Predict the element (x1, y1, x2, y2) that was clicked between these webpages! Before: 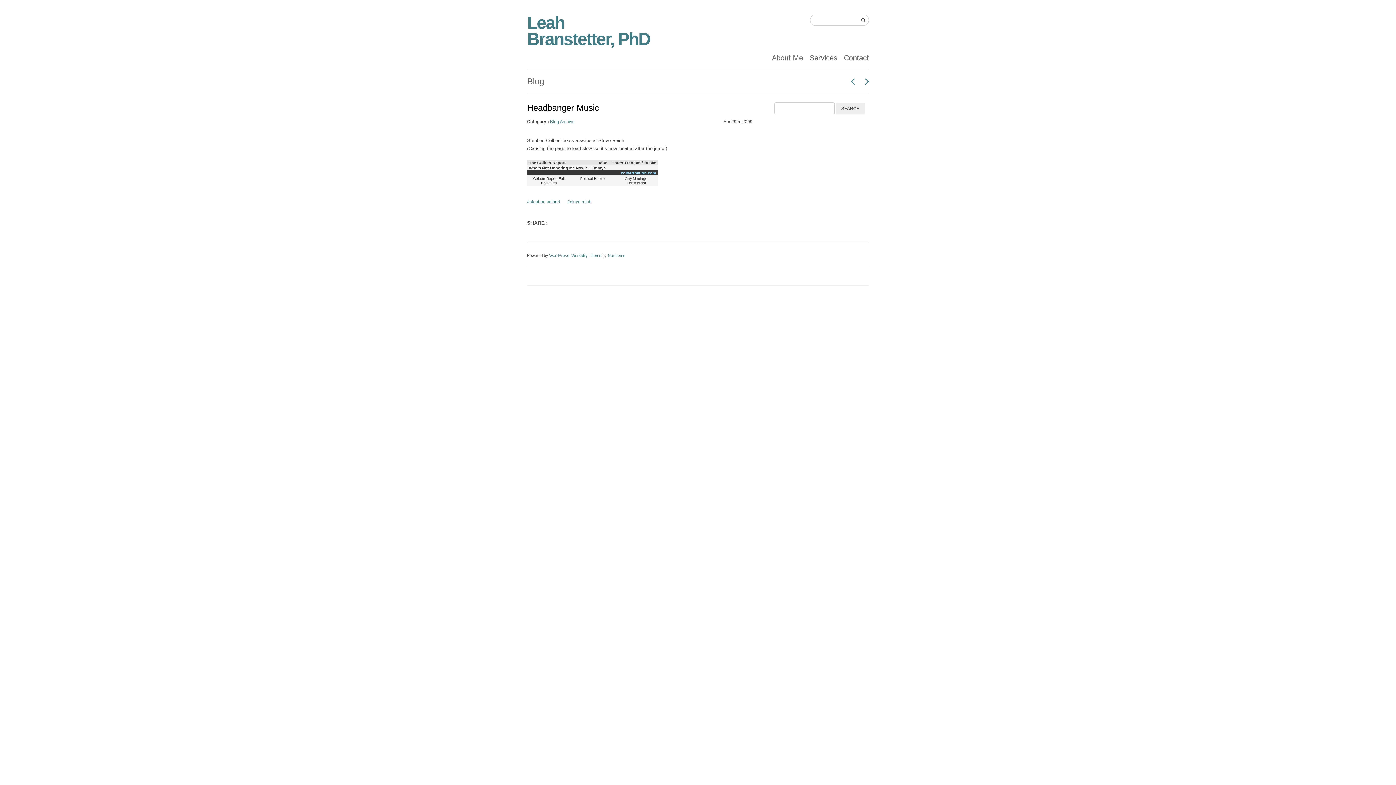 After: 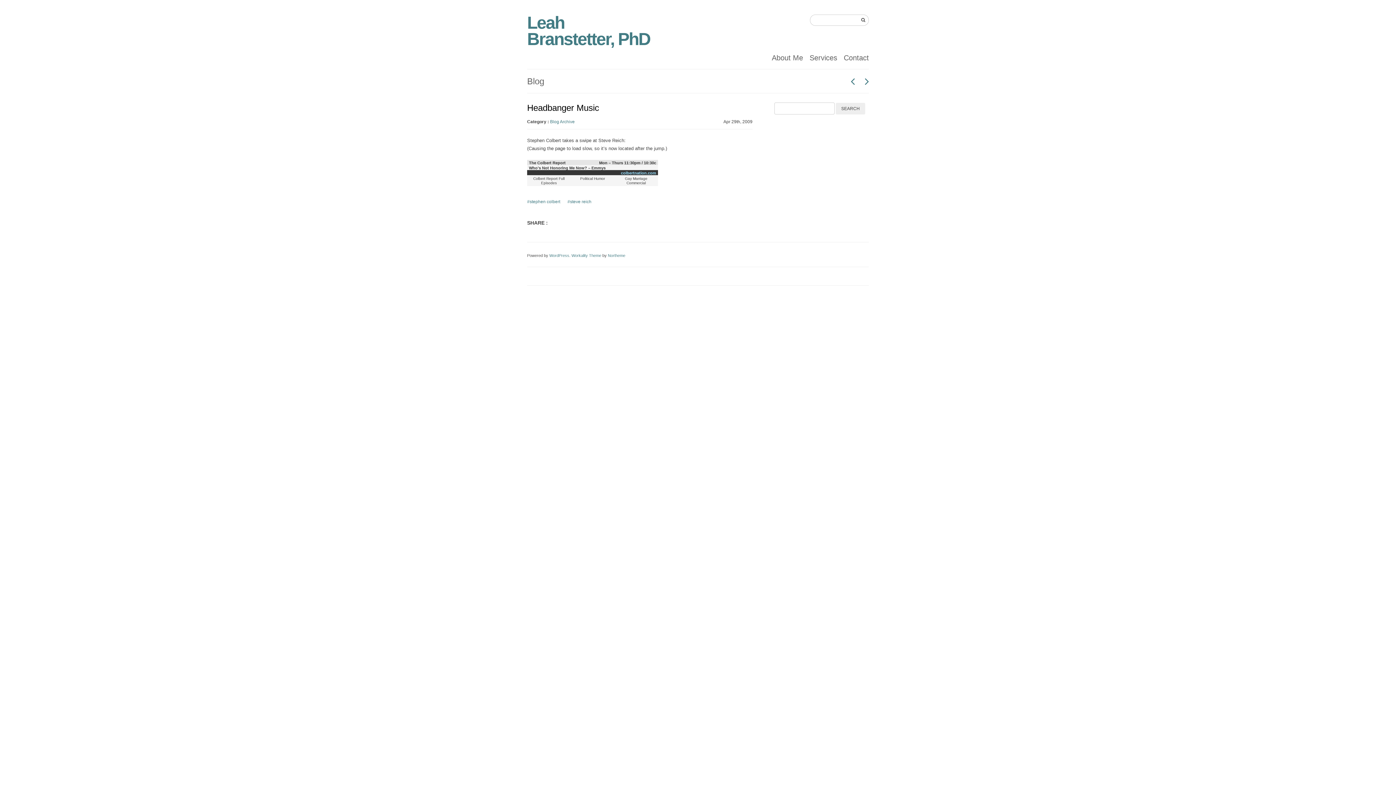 Action: bbox: (533, 176, 564, 185) label: Colbert Report Full Episodes